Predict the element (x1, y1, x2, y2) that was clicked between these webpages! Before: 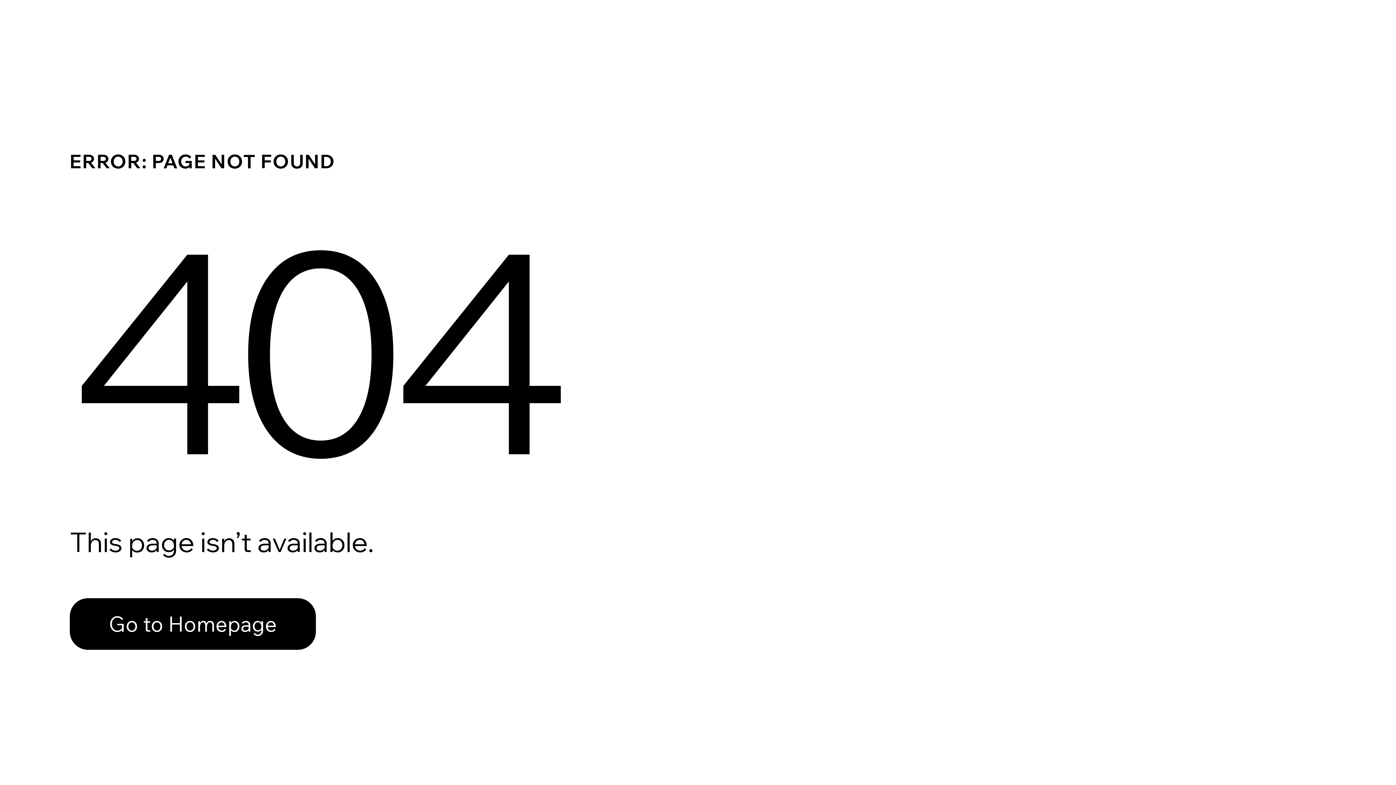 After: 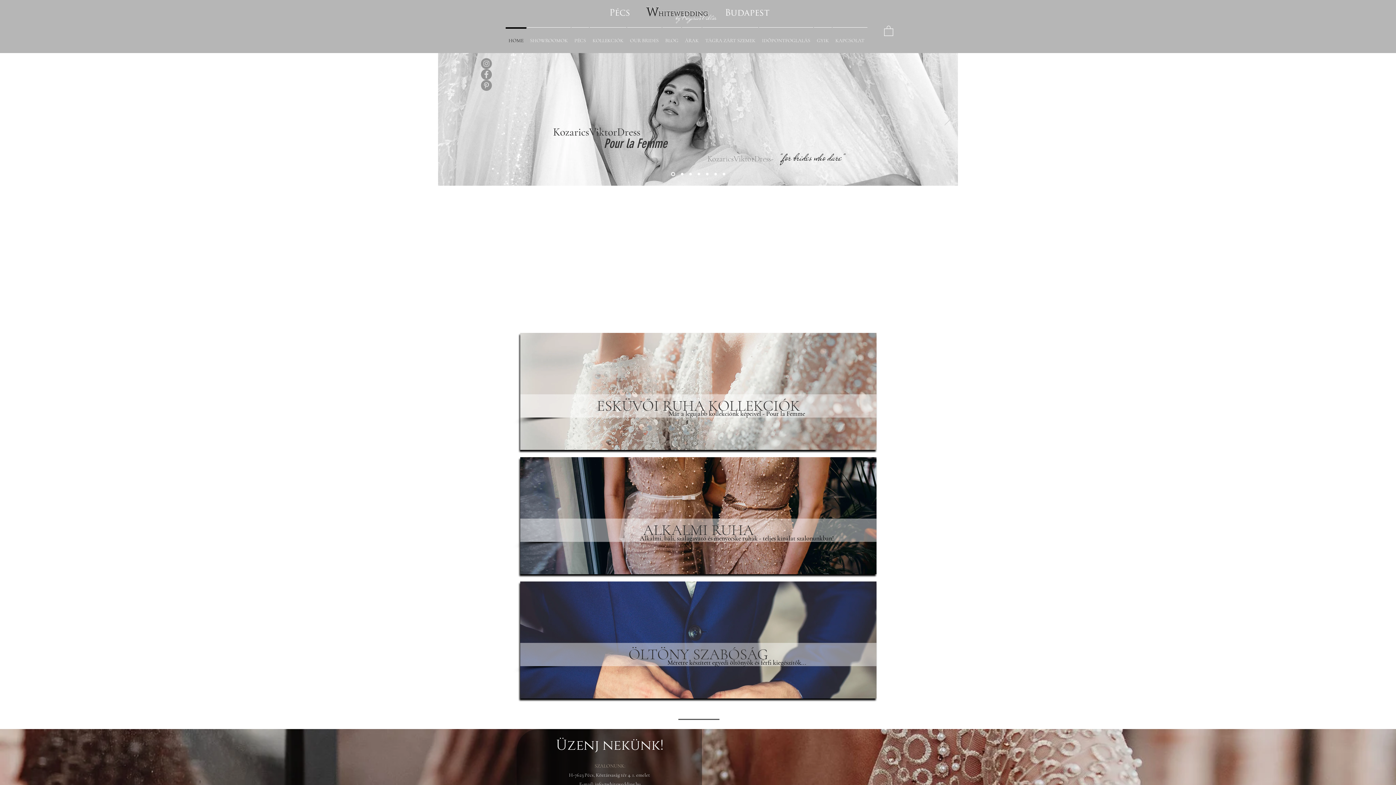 Action: label: Go to Homepage bbox: (69, 598, 316, 650)